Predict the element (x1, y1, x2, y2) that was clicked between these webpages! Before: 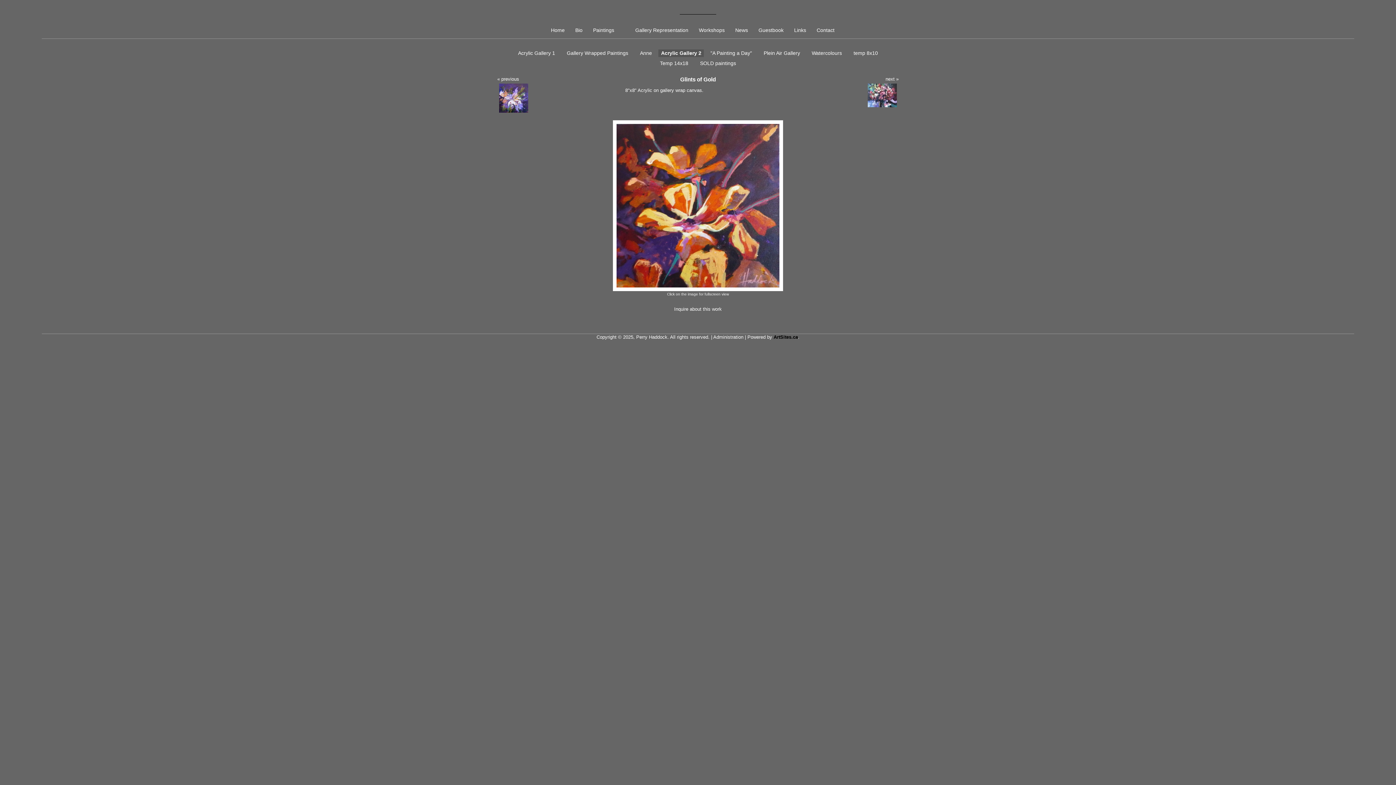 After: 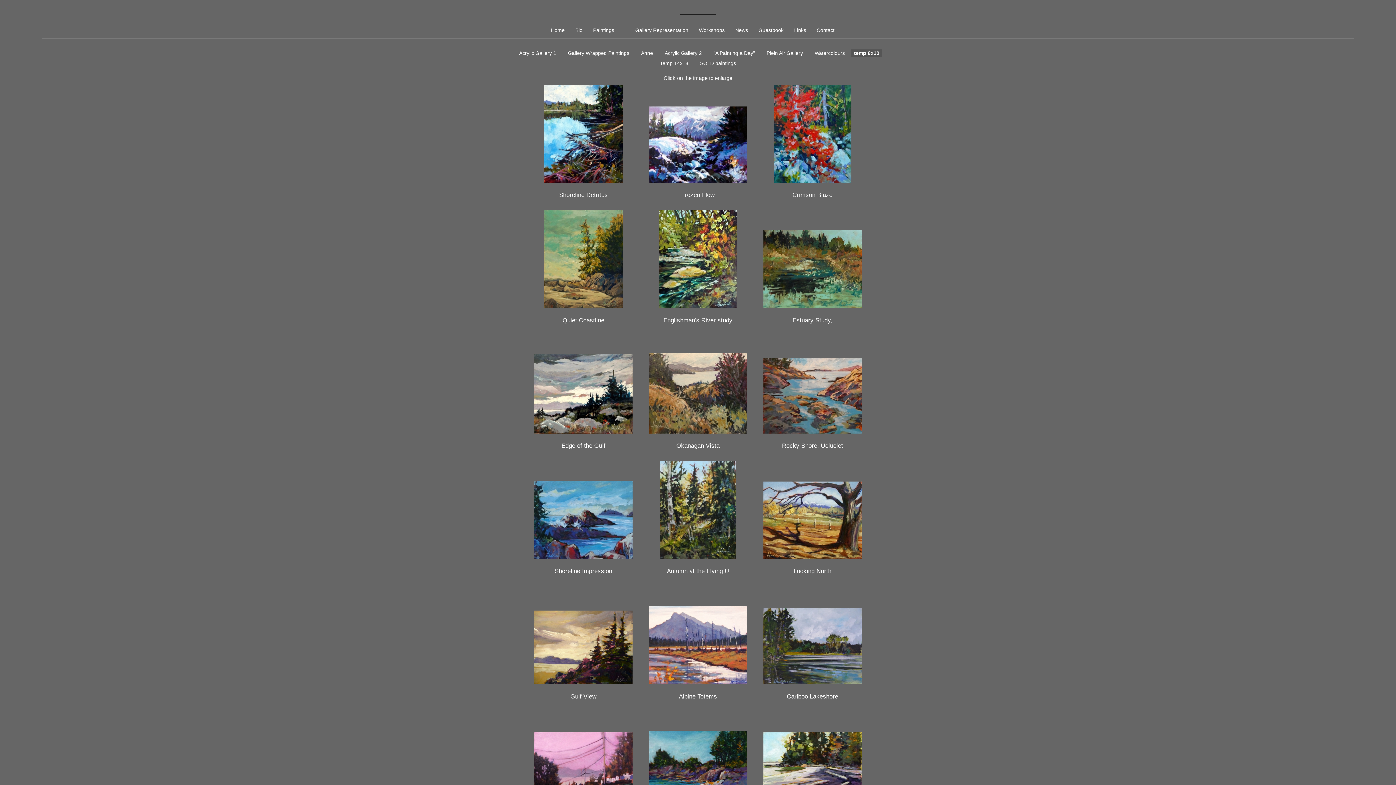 Action: label: temp 8x10 bbox: (853, 50, 878, 56)